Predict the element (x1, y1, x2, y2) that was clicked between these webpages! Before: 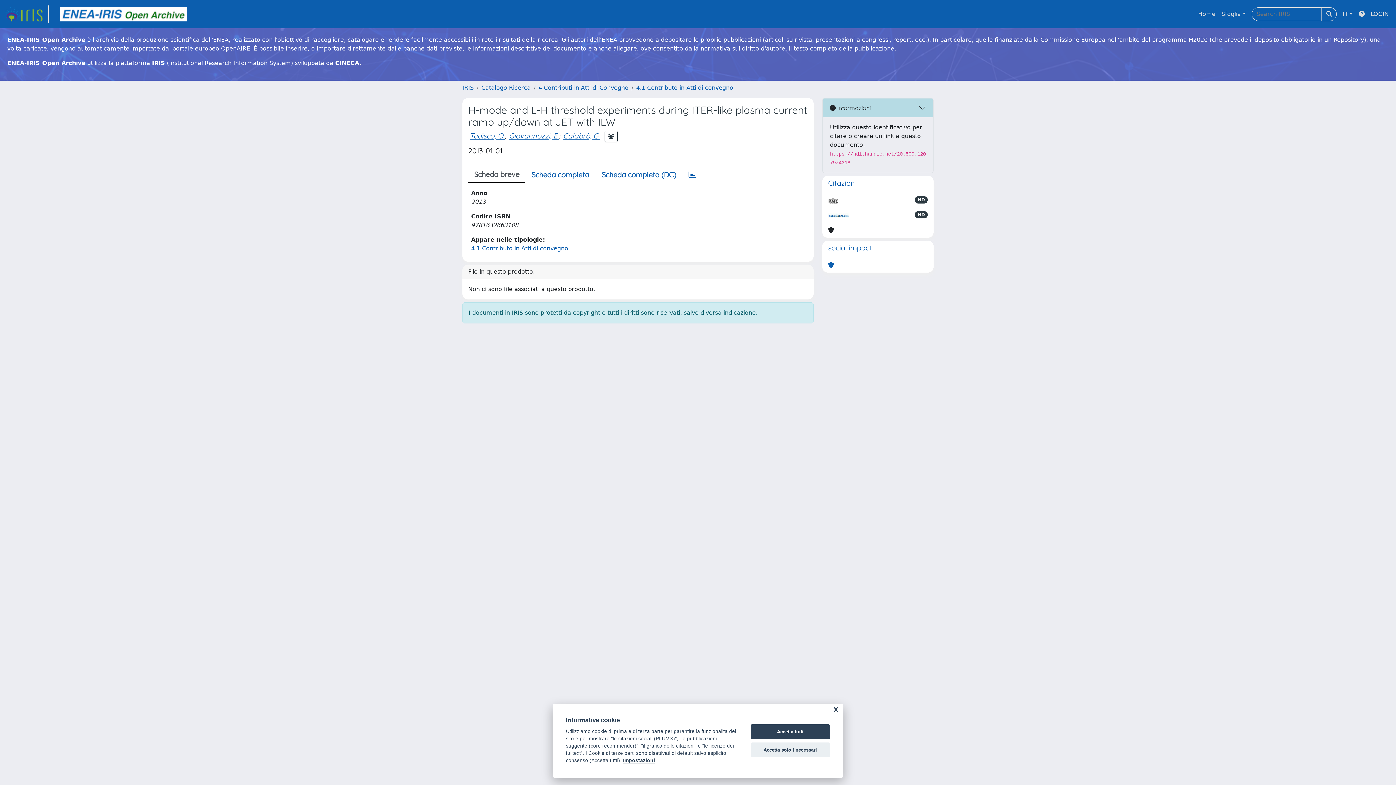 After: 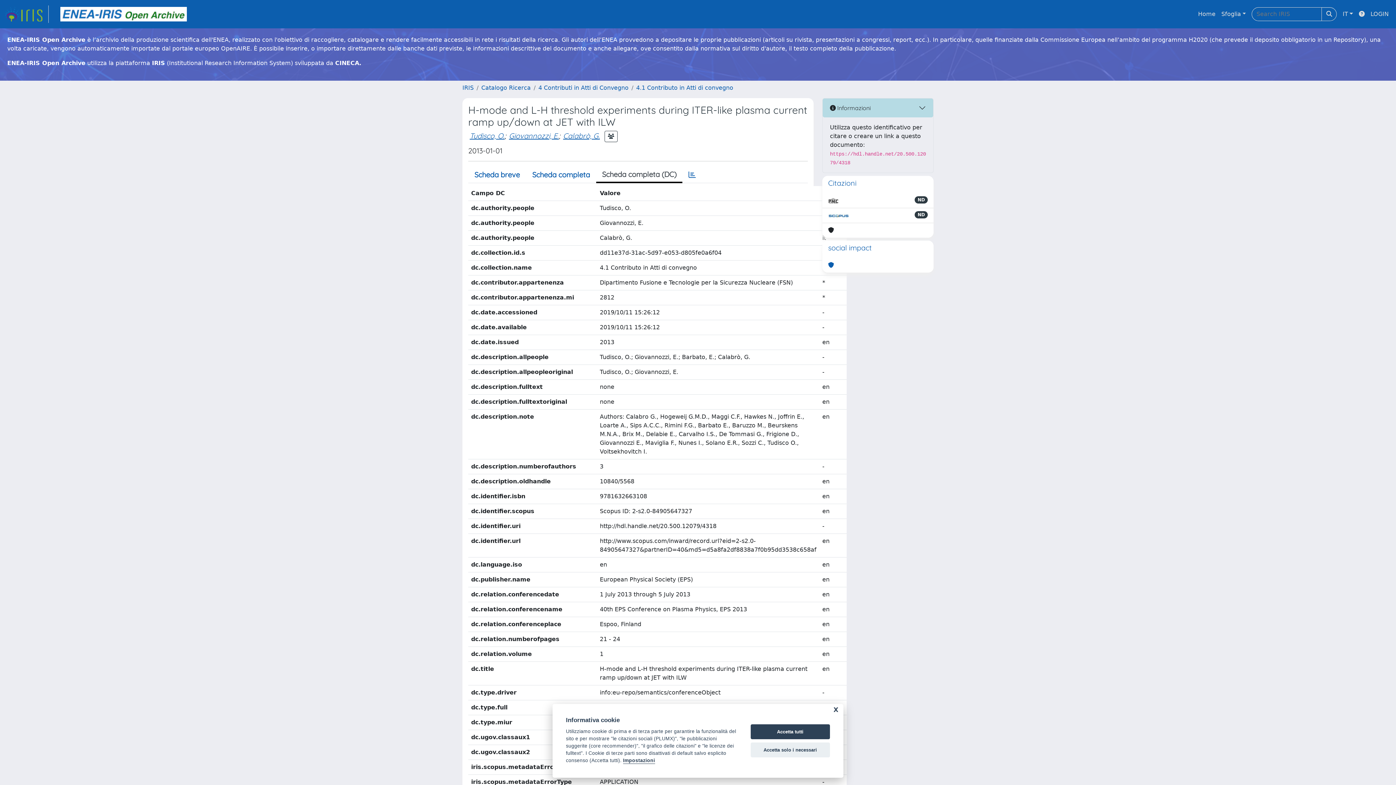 Action: label: Scheda completa (DC) bbox: (595, 167, 682, 182)